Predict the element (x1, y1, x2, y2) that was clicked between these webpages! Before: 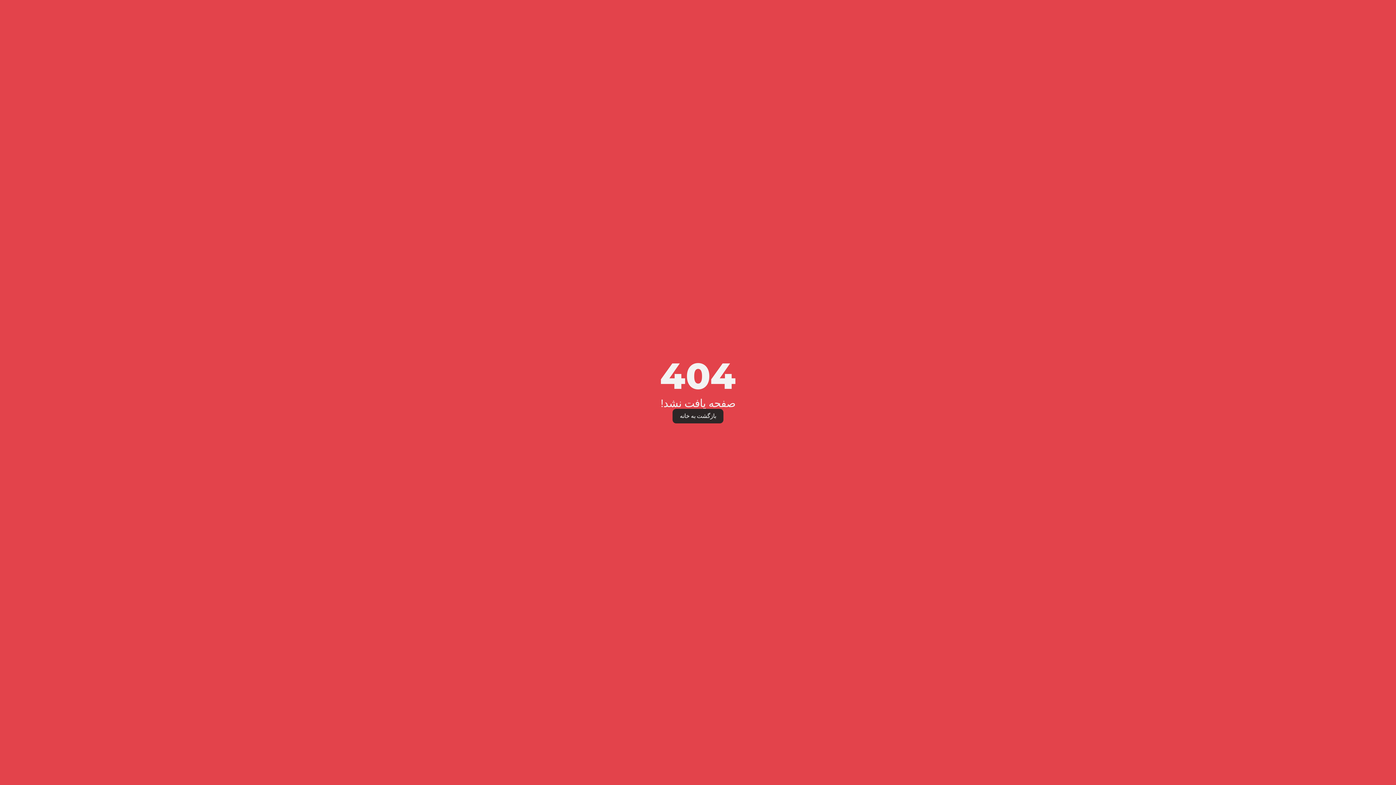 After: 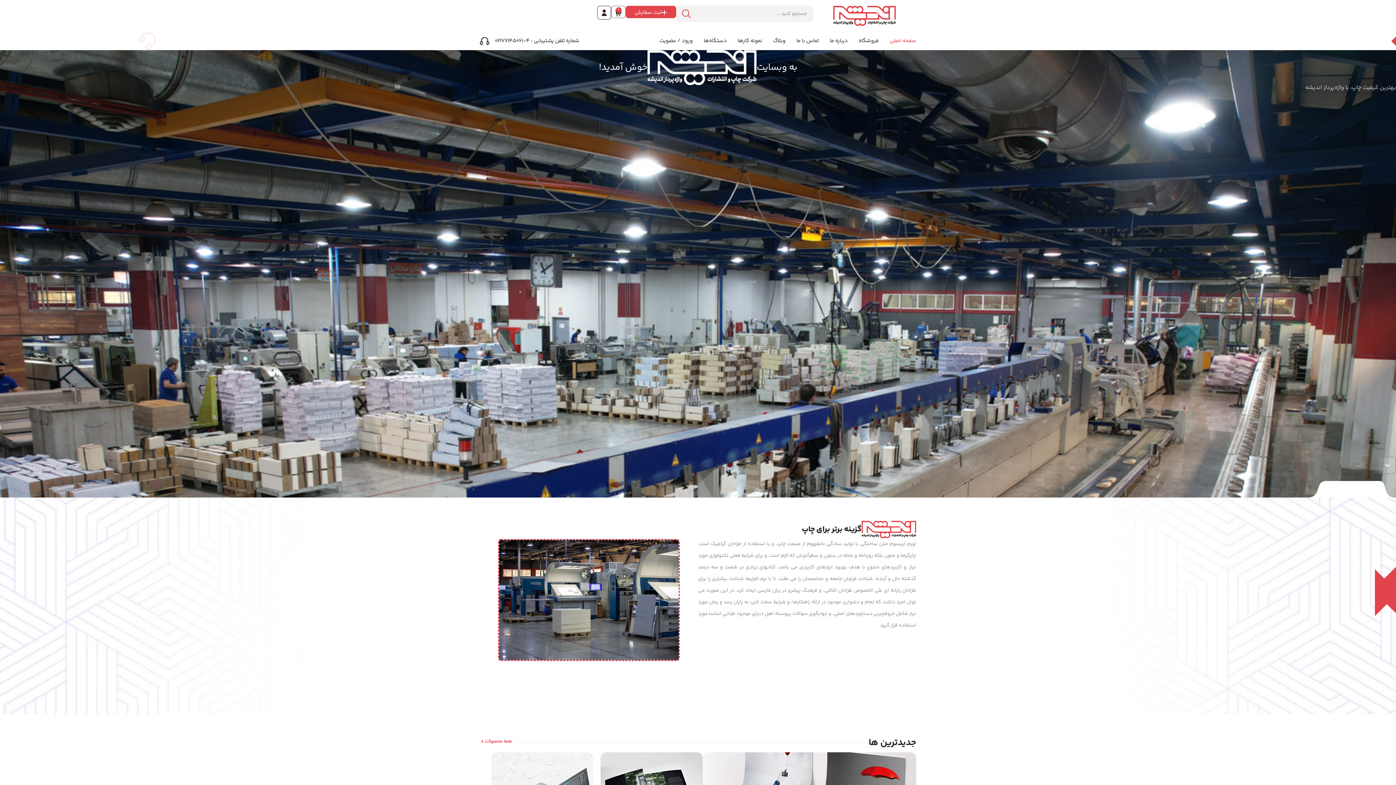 Action: label: بازگشت به خانه bbox: (672, 409, 723, 423)